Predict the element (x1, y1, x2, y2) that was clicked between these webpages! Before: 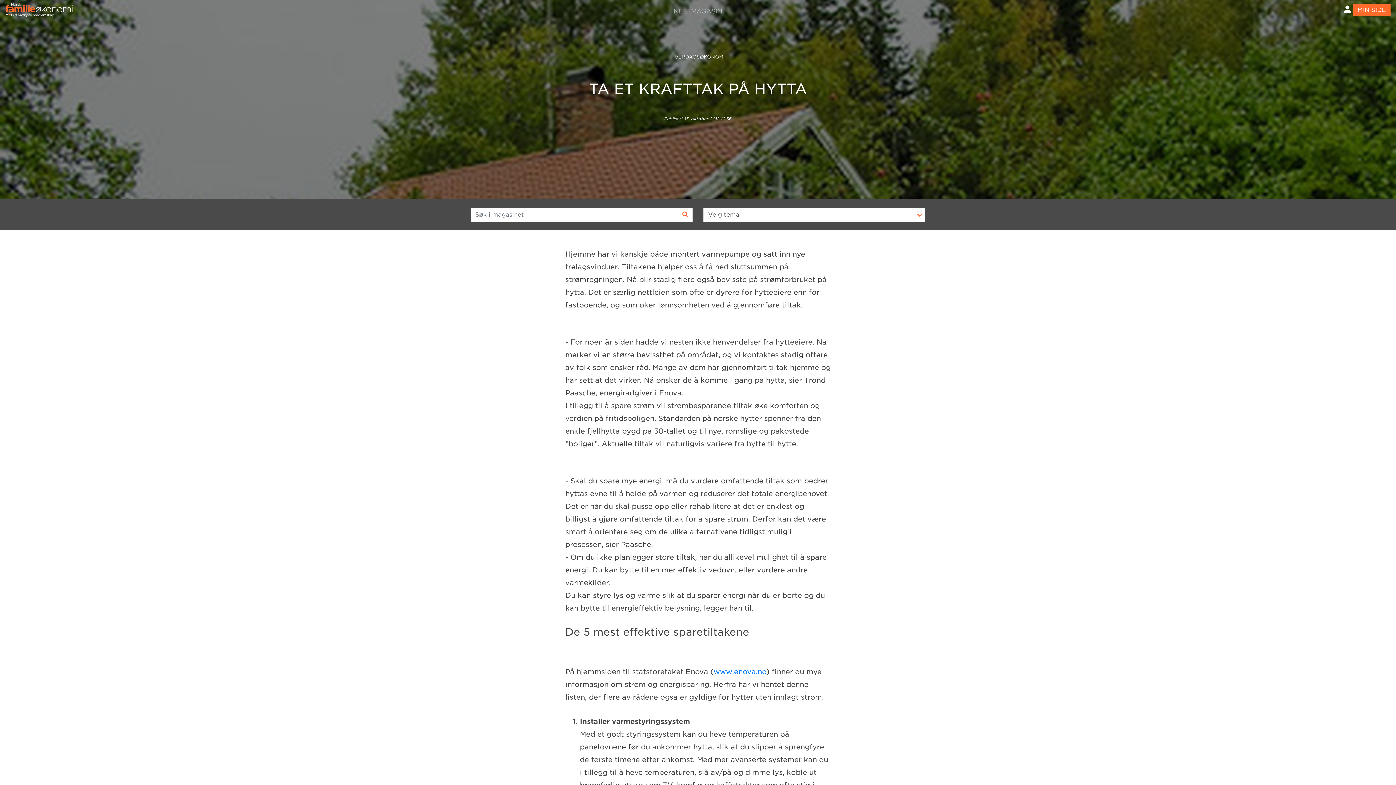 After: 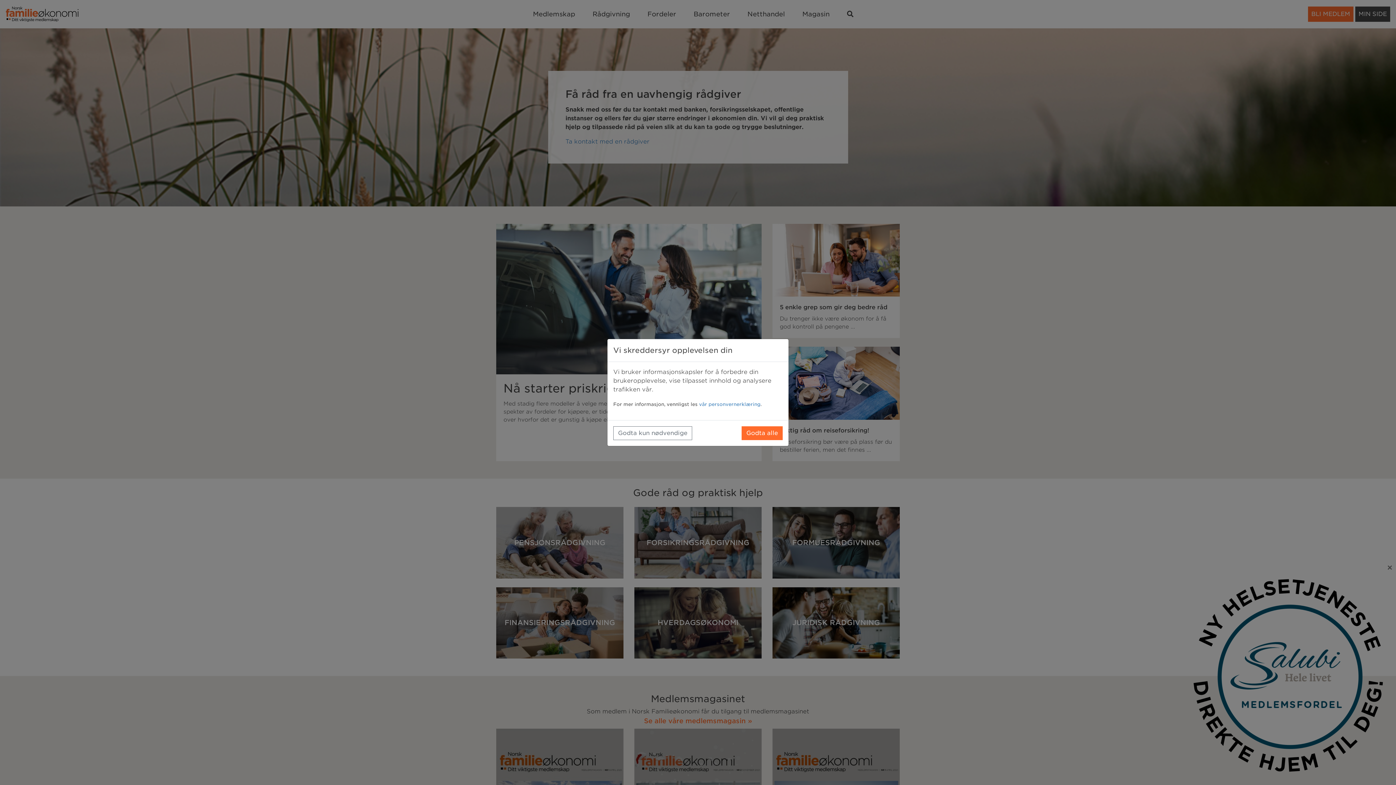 Action: bbox: (5, 6, 72, 13)